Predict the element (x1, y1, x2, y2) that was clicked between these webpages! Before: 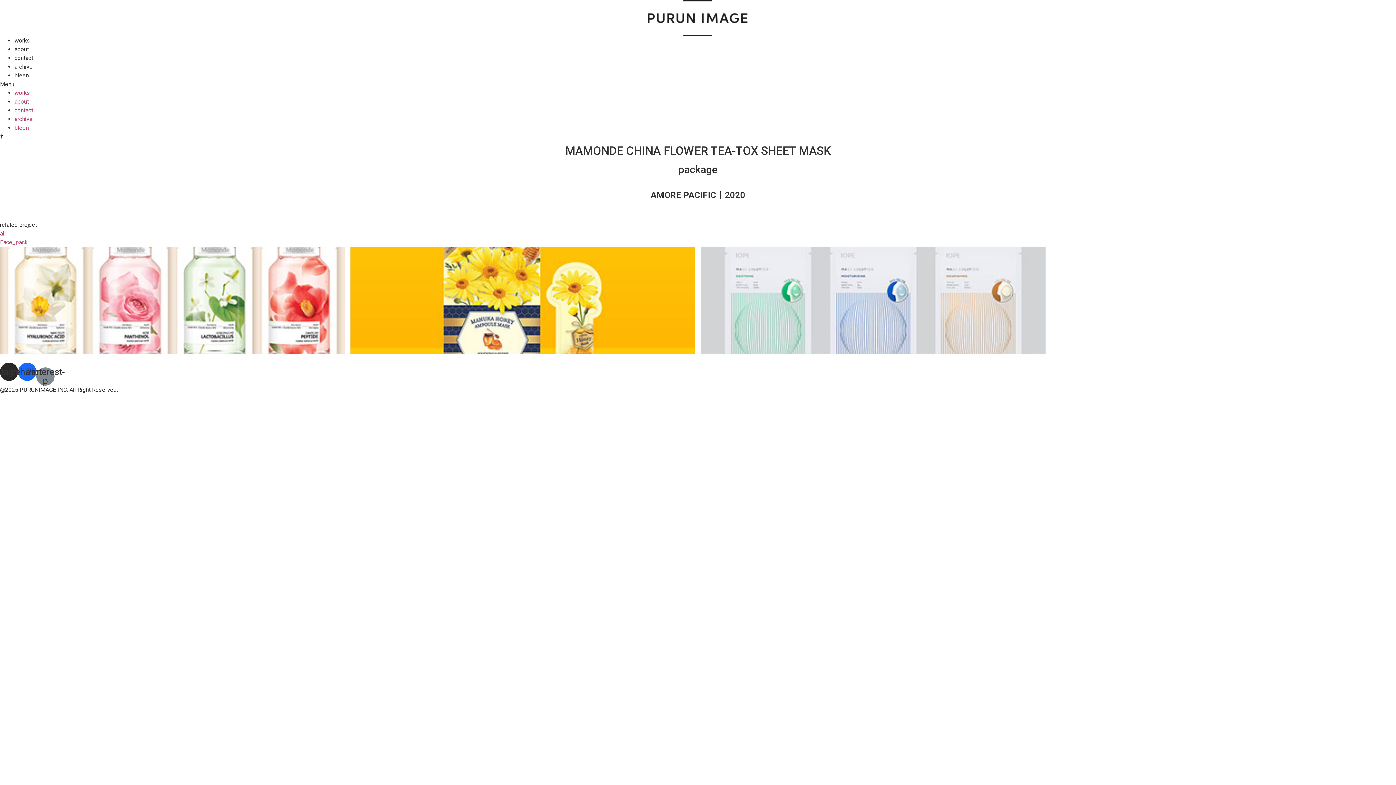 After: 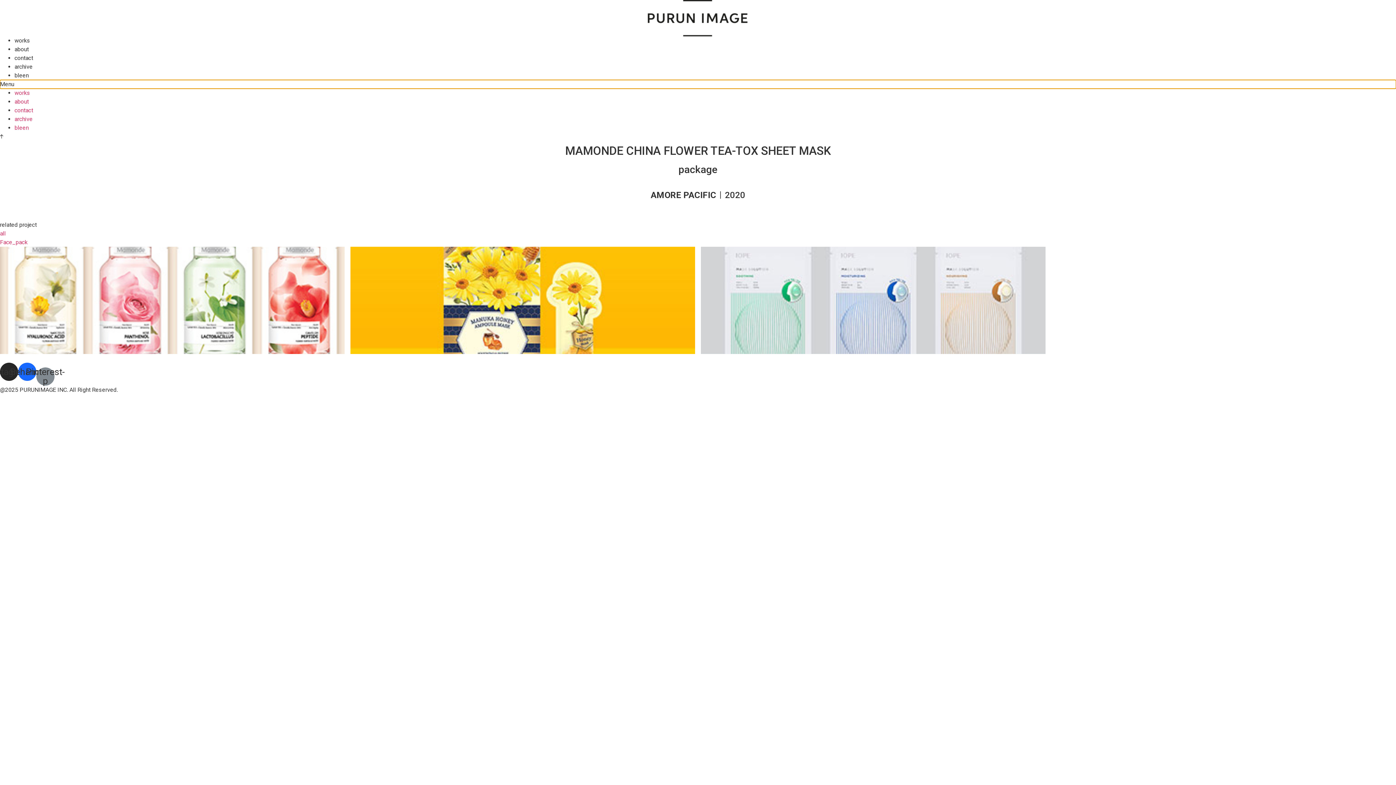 Action: bbox: (0, 80, 1396, 88) label: Menu Toggle